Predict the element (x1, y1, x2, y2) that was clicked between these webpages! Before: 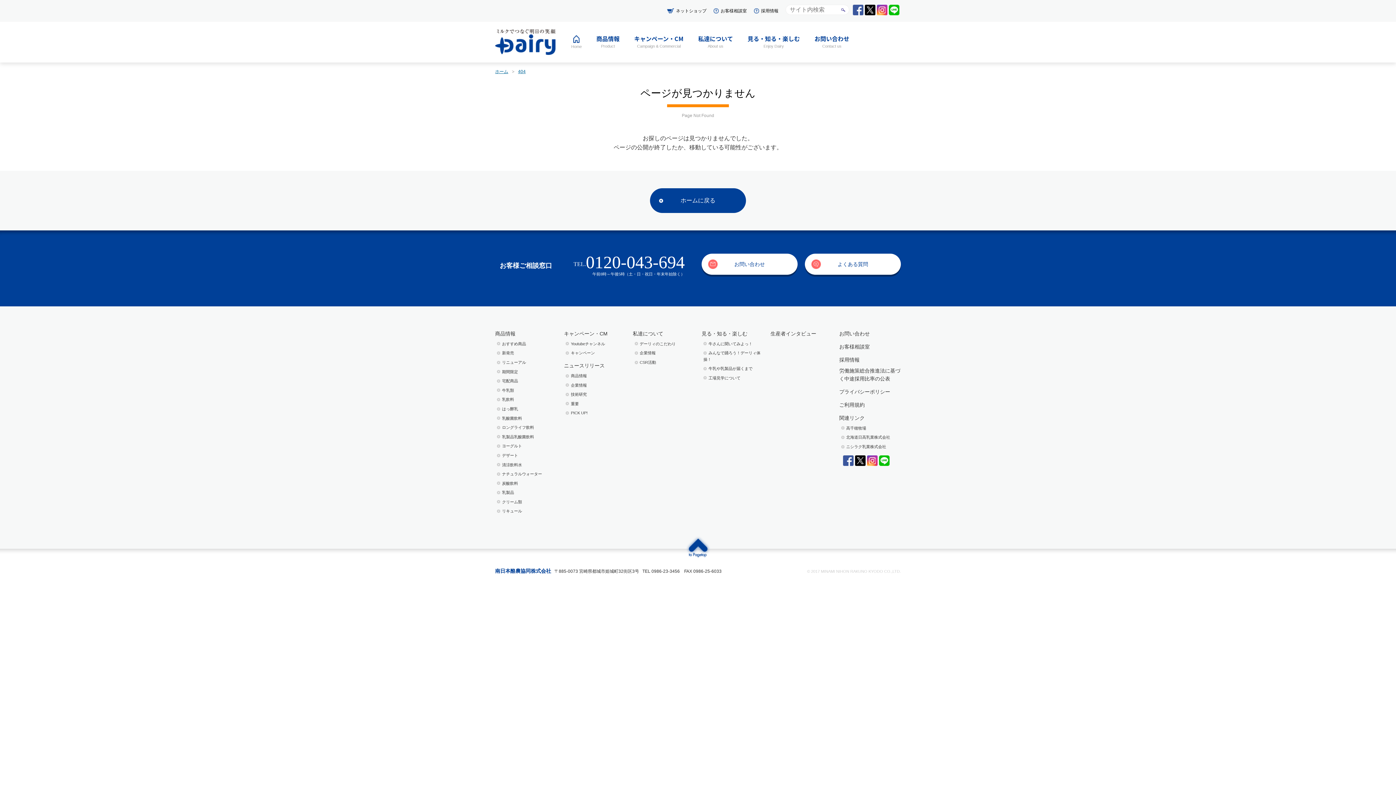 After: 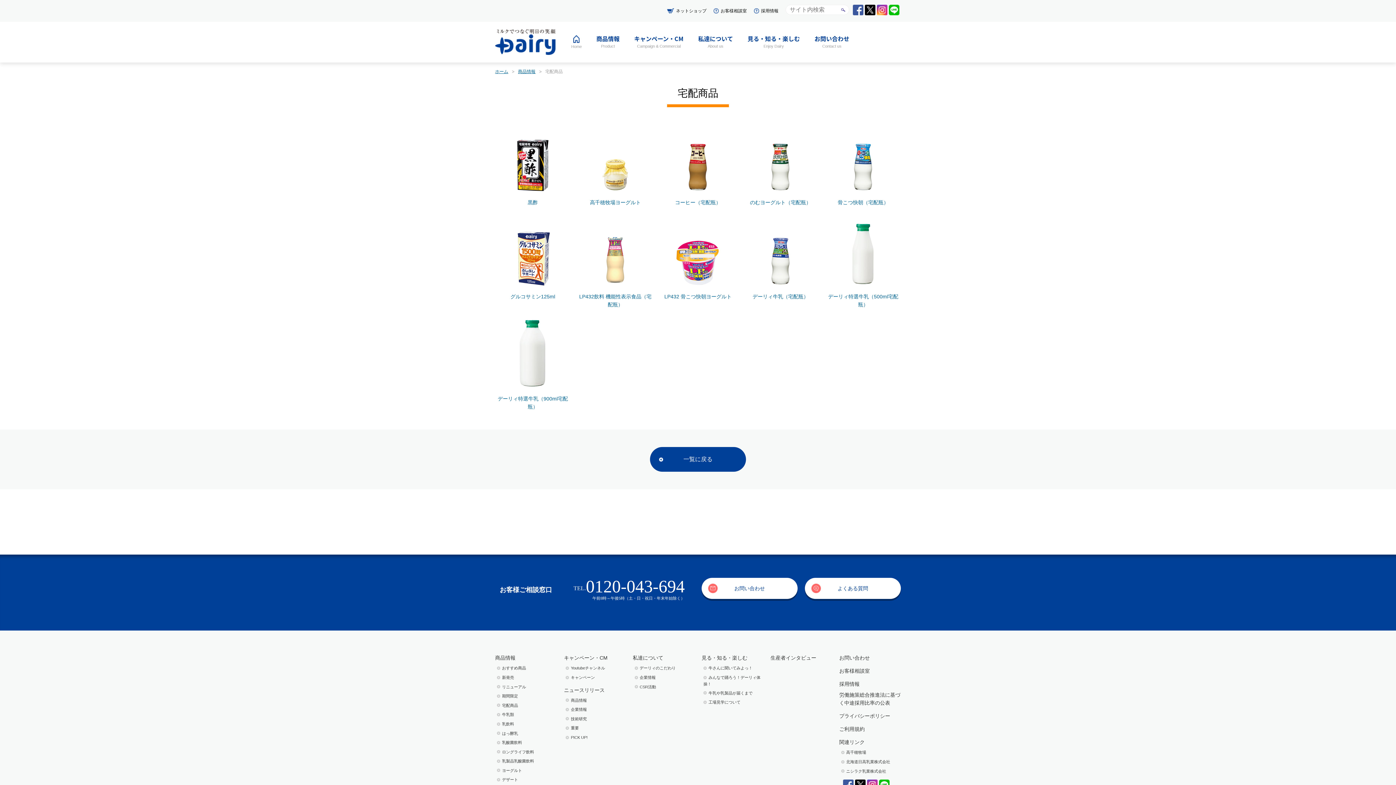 Action: label: 宅配商品 bbox: (497, 378, 518, 386)